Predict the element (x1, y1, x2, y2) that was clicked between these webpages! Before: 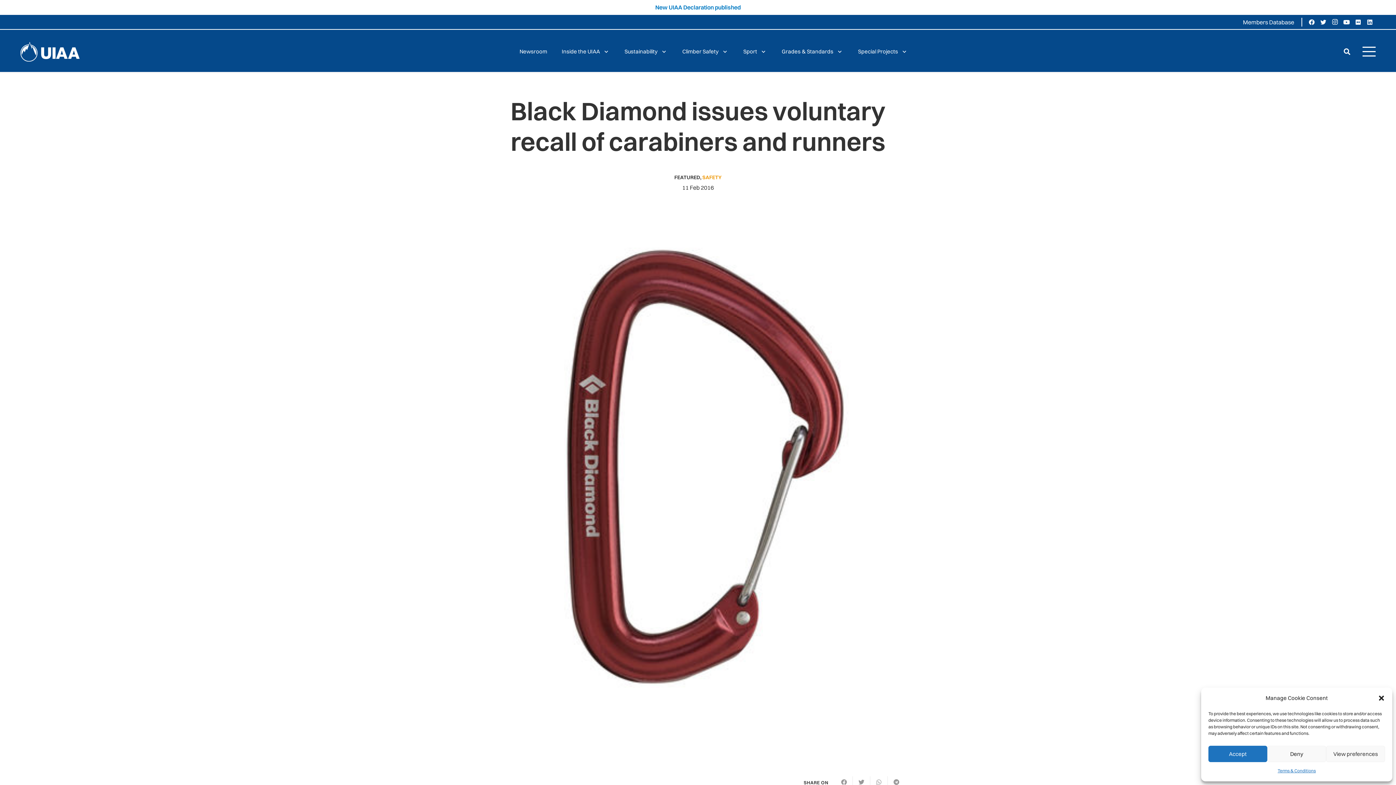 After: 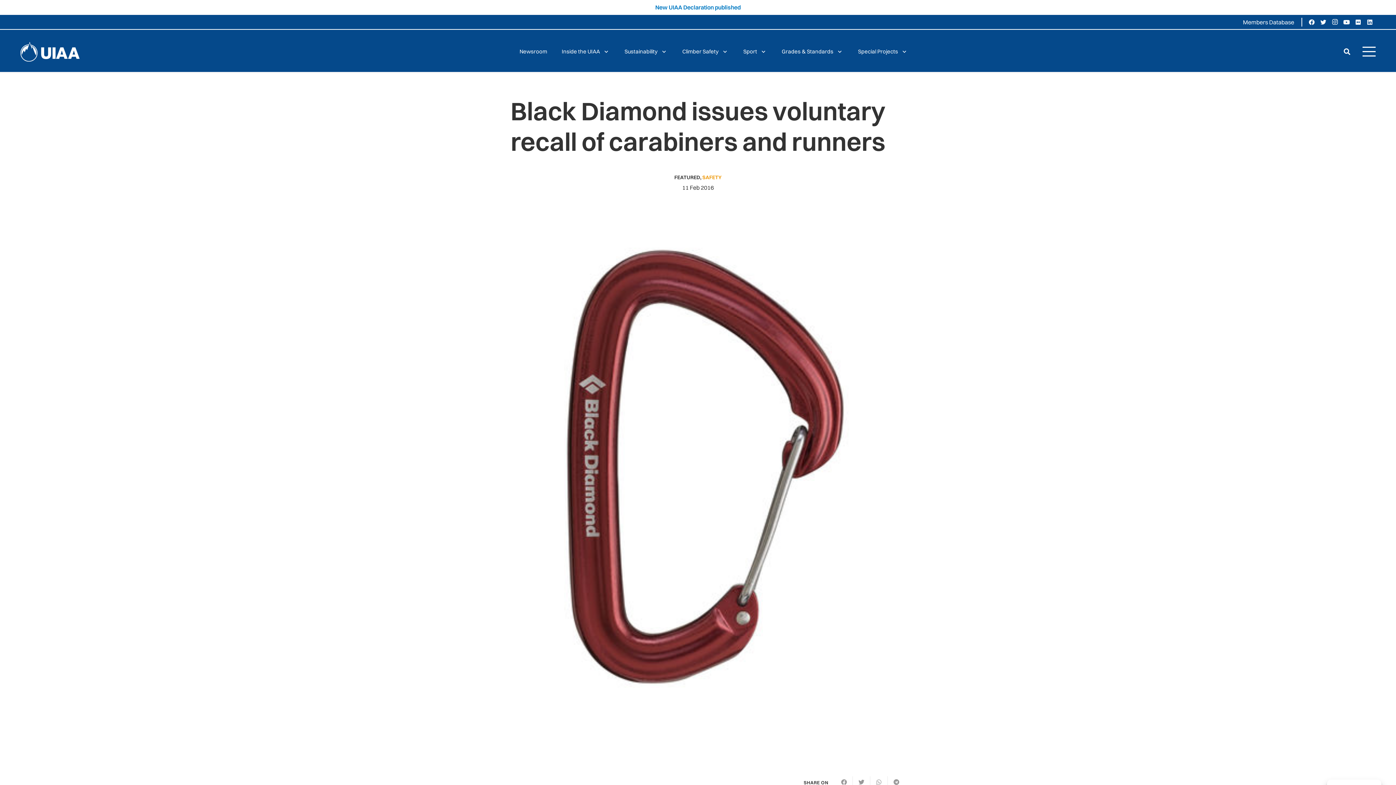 Action: label: Deny bbox: (1267, 746, 1326, 762)